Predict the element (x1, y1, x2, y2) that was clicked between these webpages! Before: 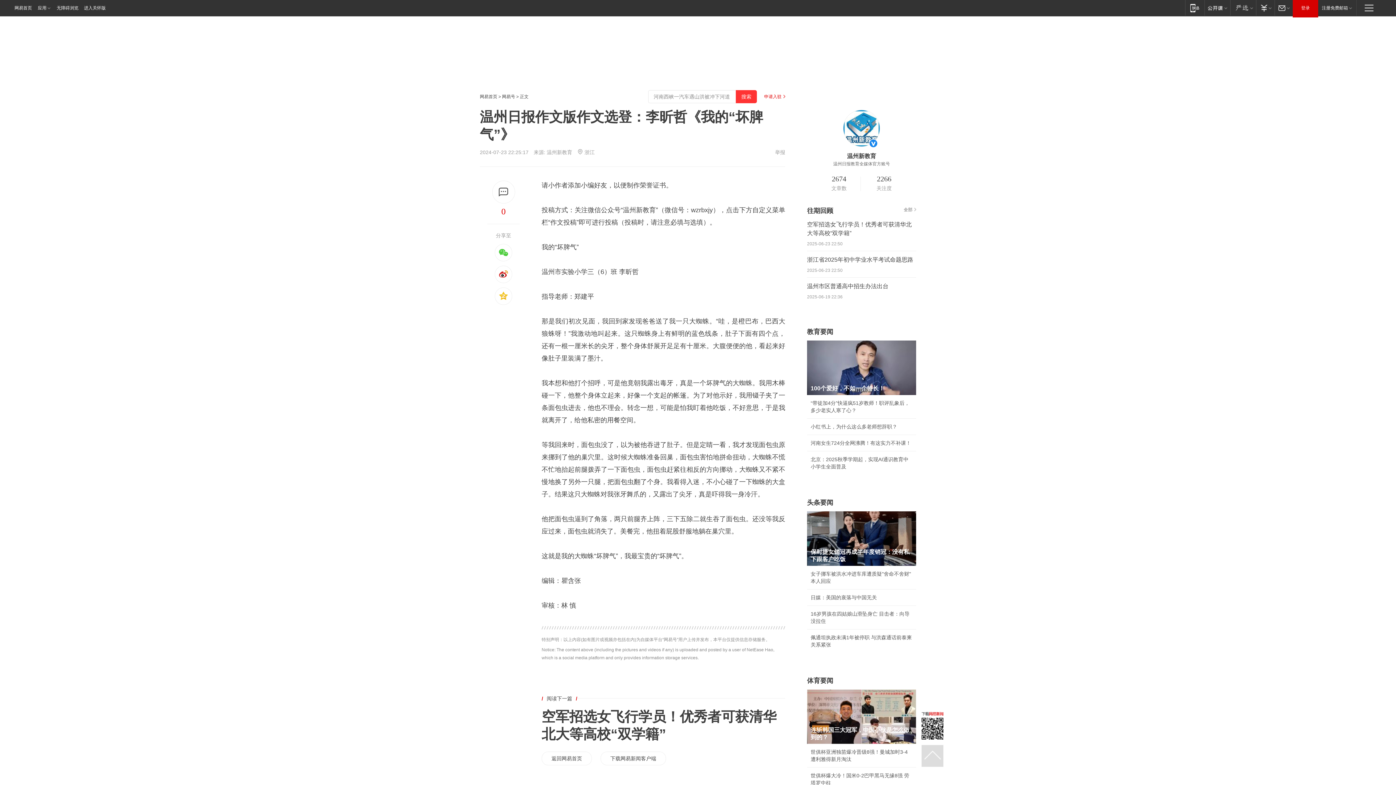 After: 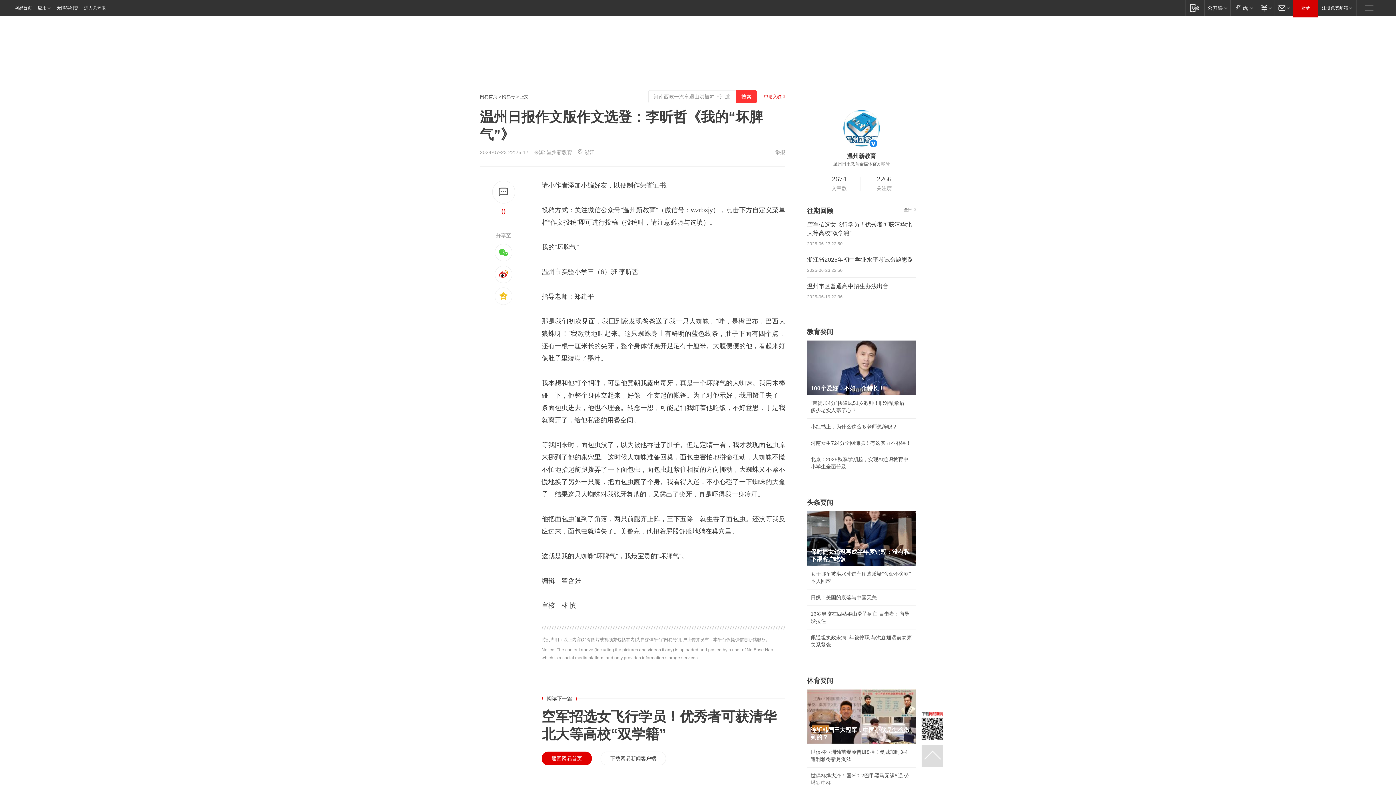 Action: label: 返回网易首页 bbox: (541, 752, 592, 765)